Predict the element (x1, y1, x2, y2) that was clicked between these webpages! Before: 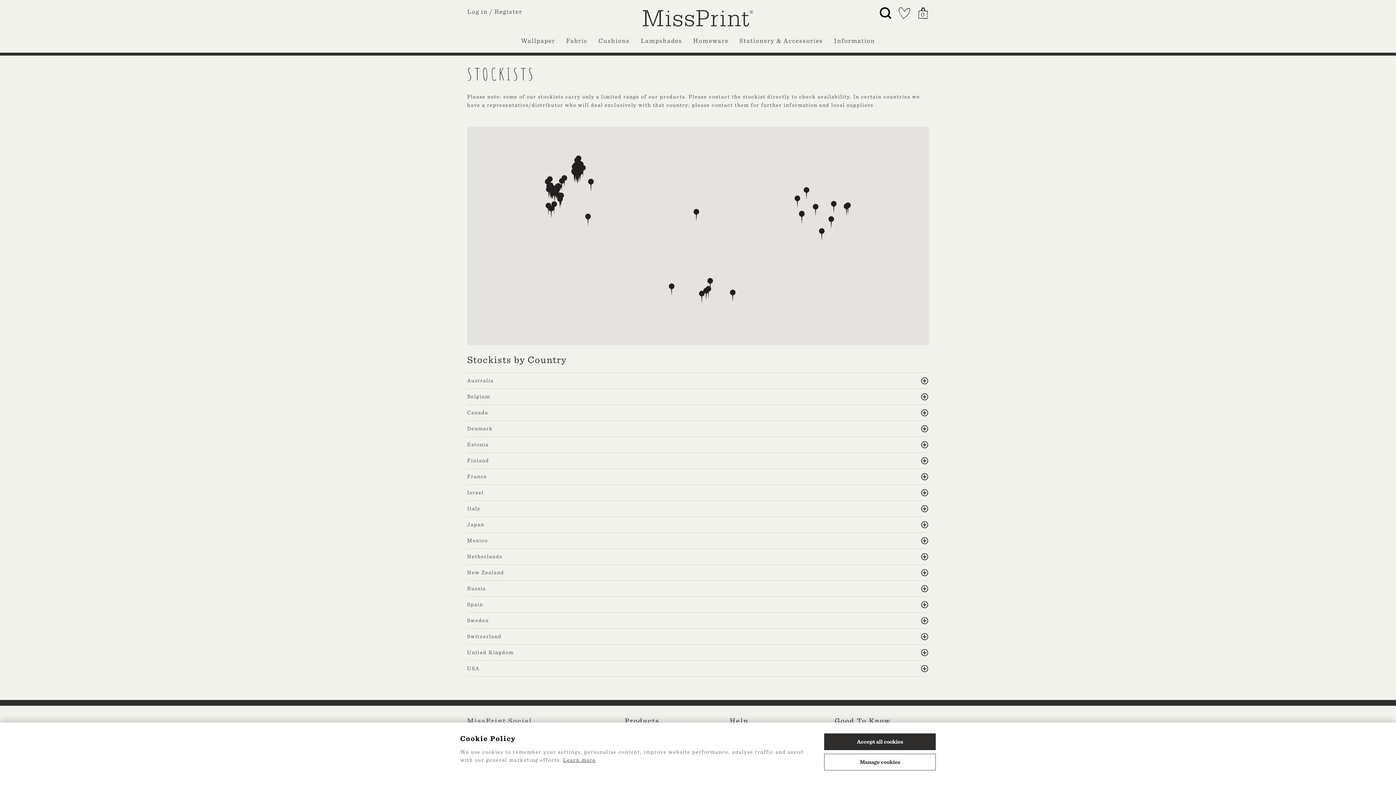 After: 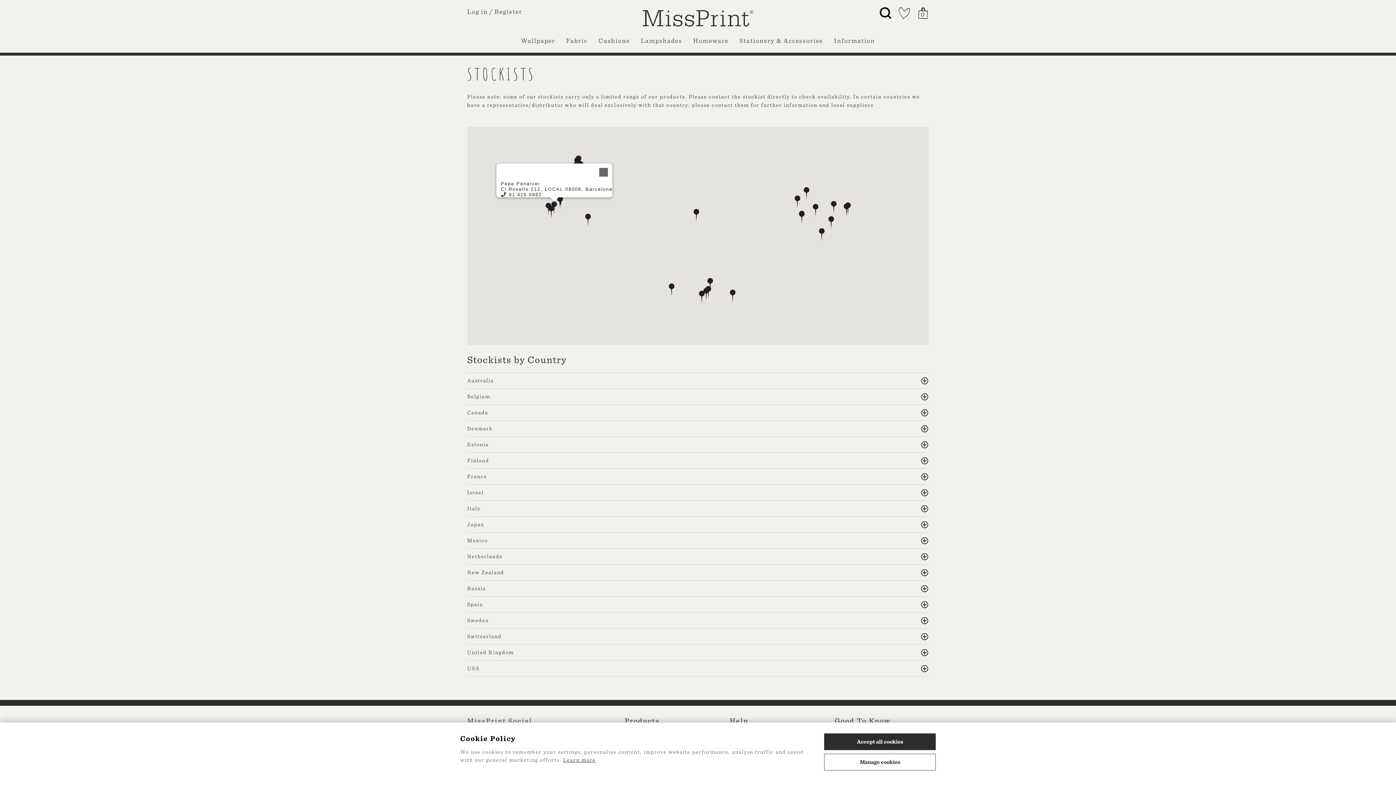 Action: label: Pepe Penalver bbox: (548, 201, 560, 214)